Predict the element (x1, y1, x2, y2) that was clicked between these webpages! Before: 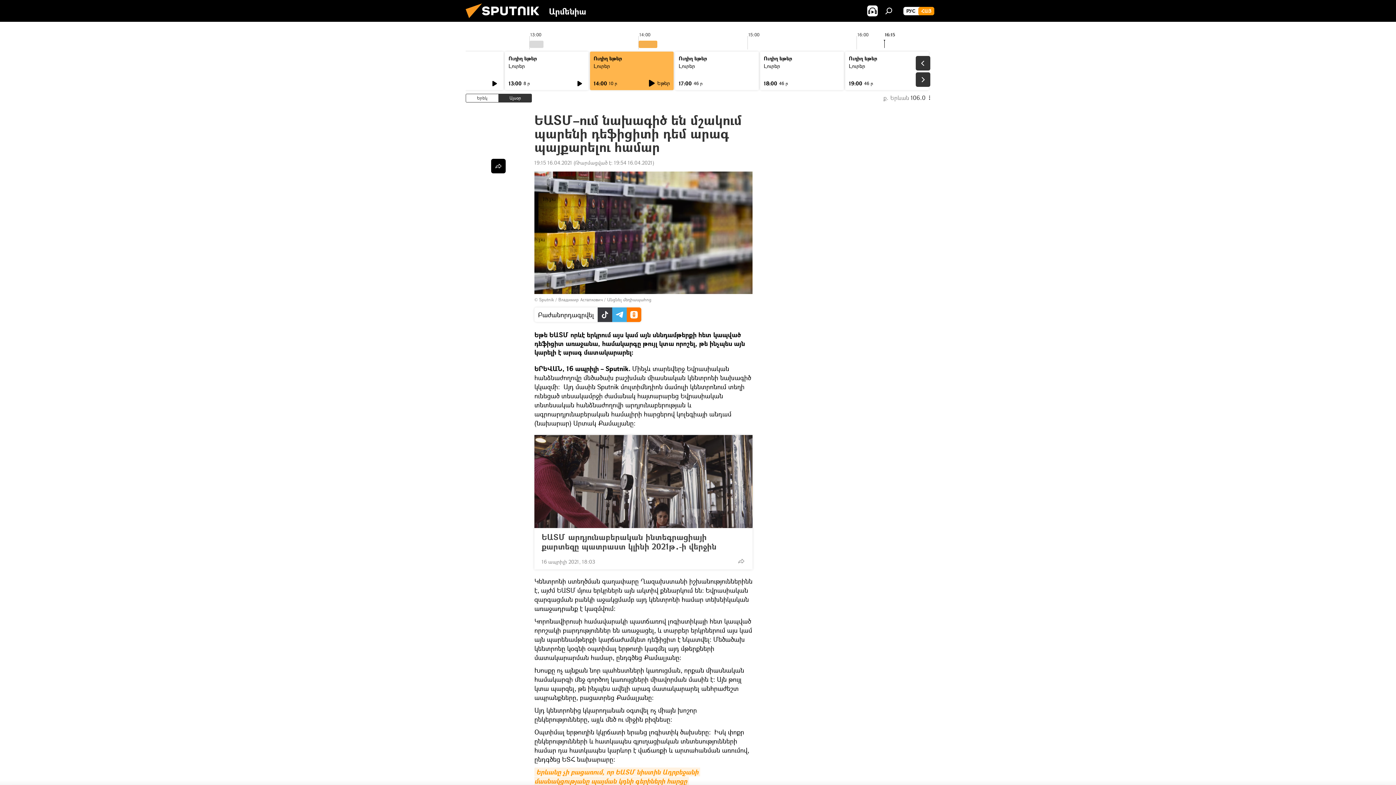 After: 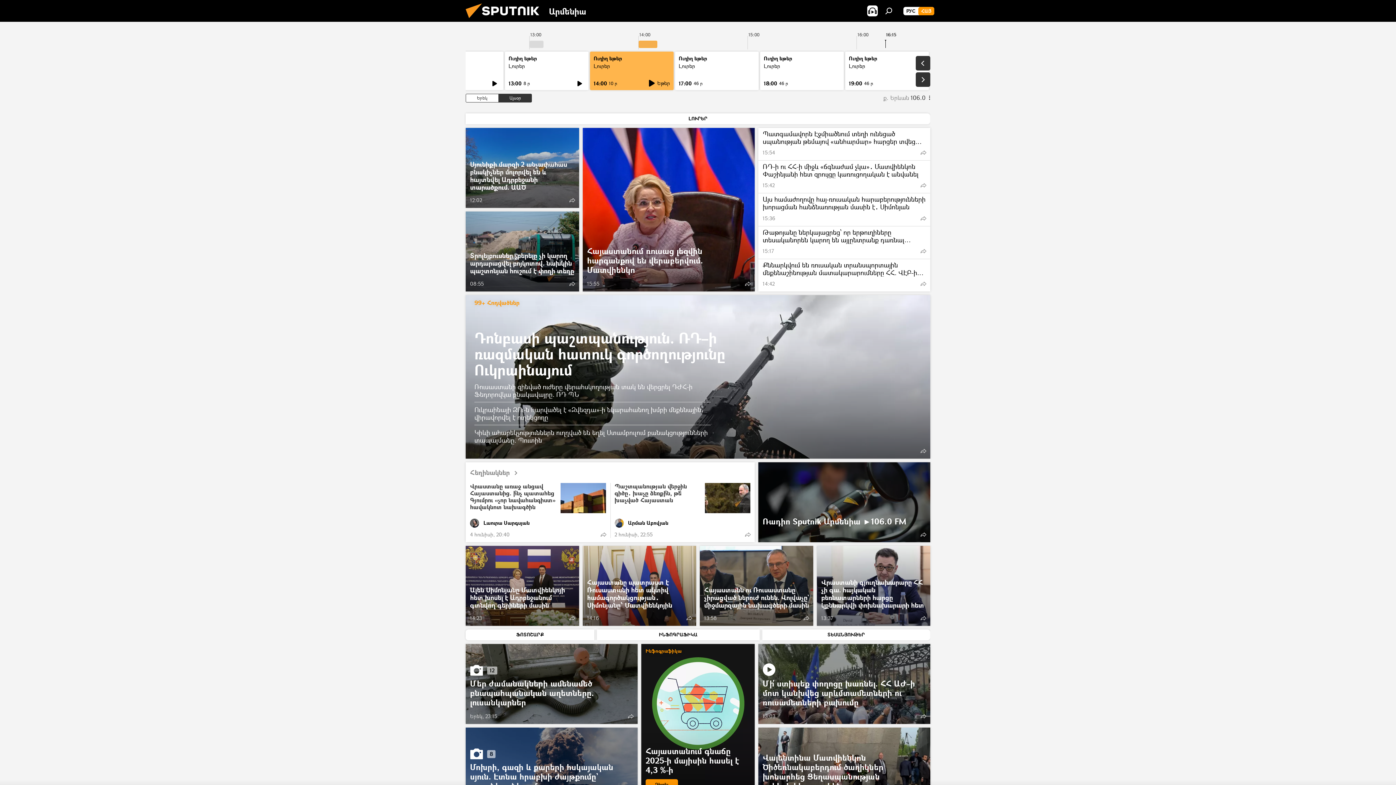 Action: bbox: (461, 16, 549, 23)